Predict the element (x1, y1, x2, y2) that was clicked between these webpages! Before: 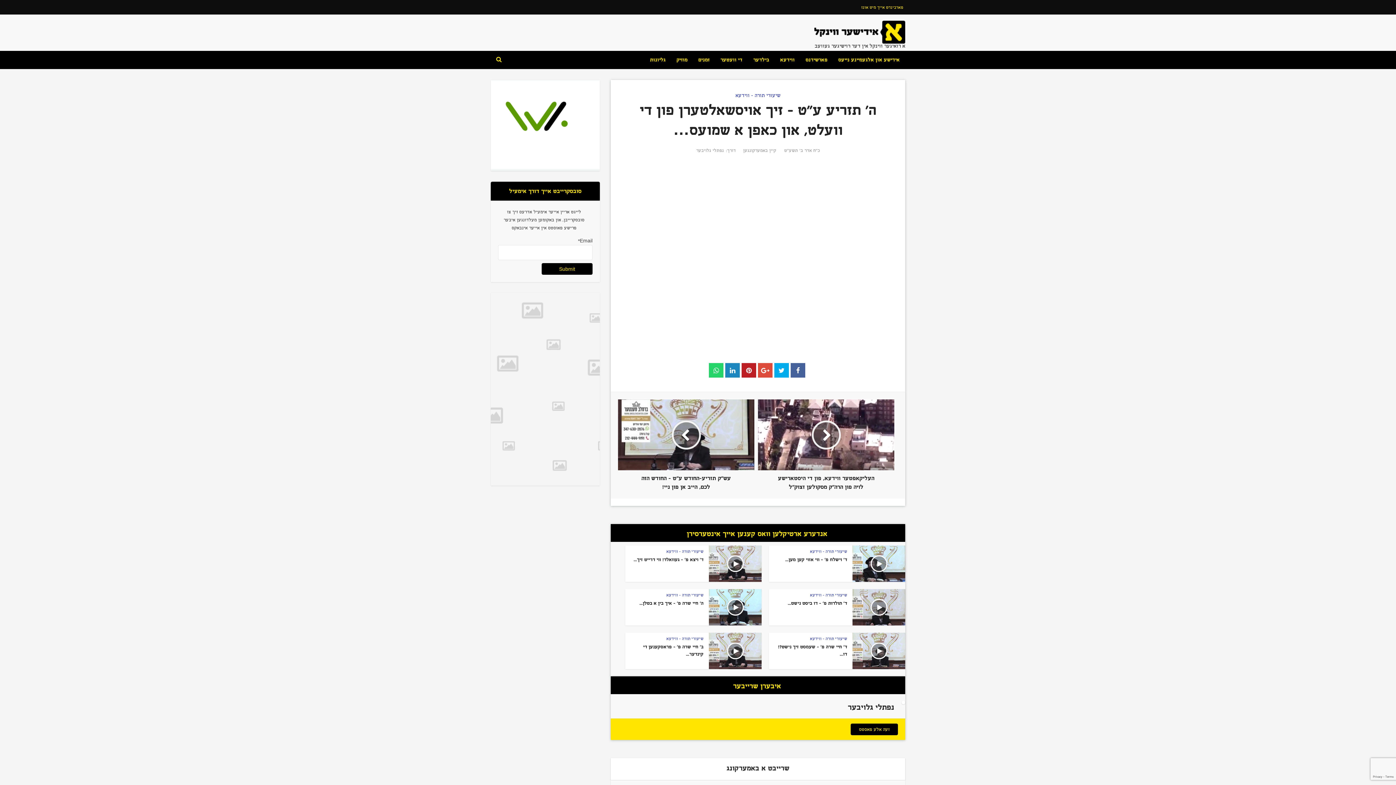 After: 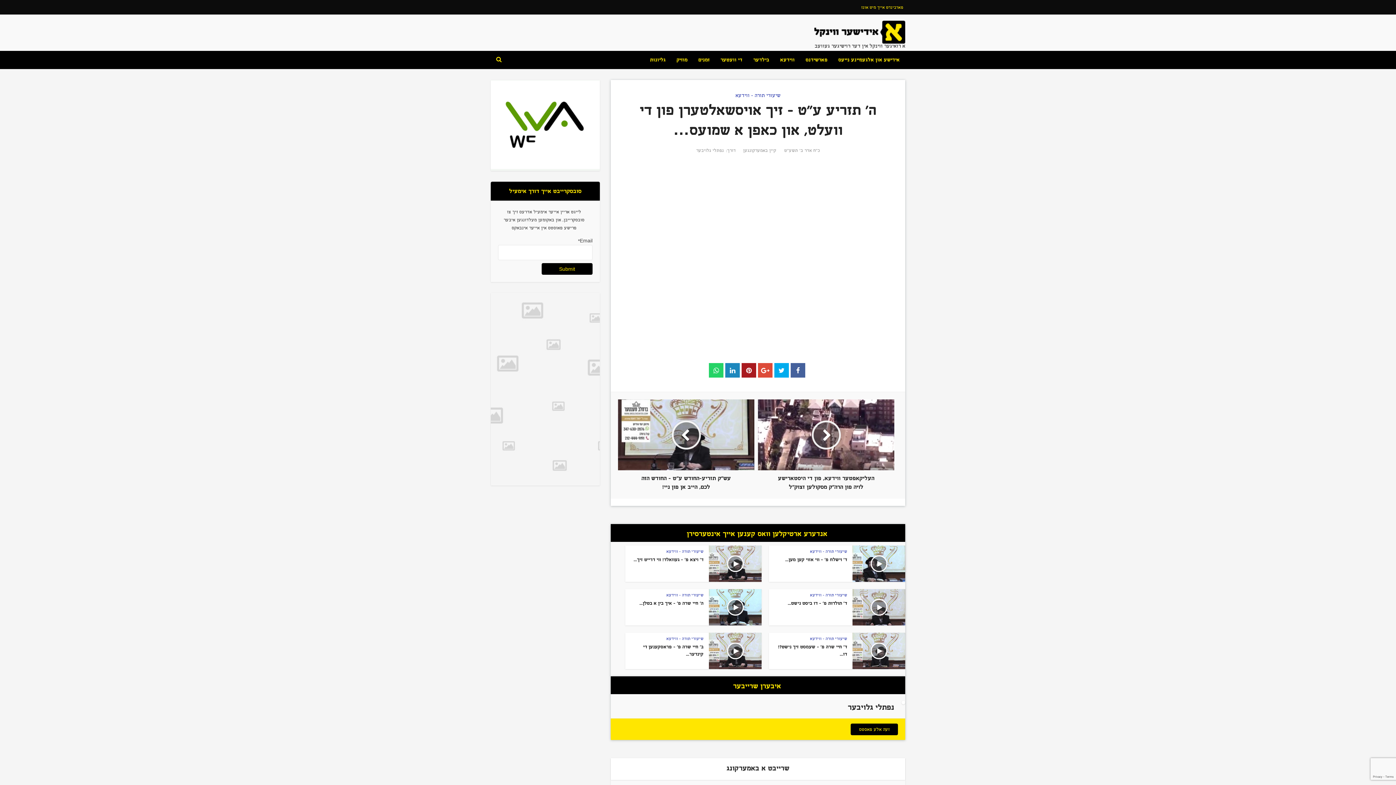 Action: bbox: (741, 363, 756, 377)